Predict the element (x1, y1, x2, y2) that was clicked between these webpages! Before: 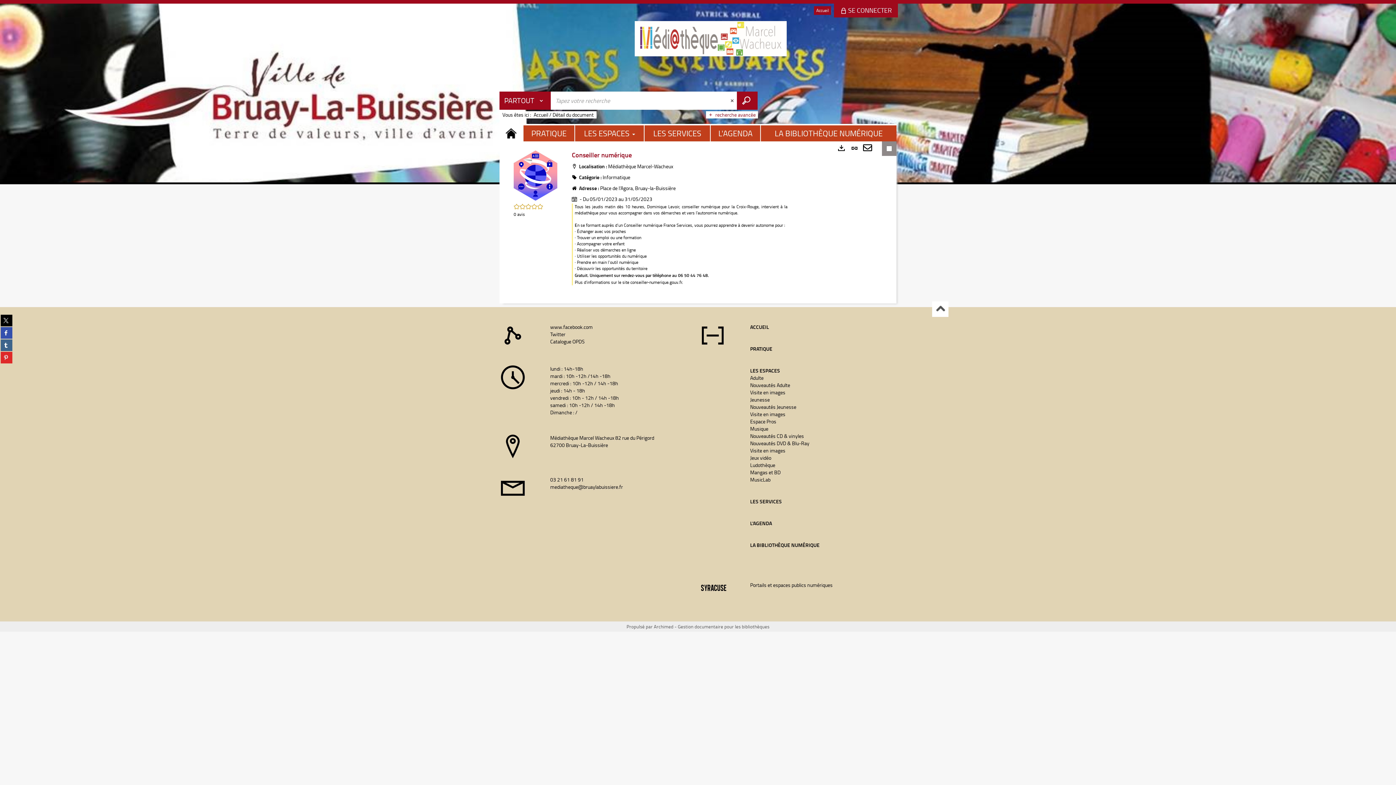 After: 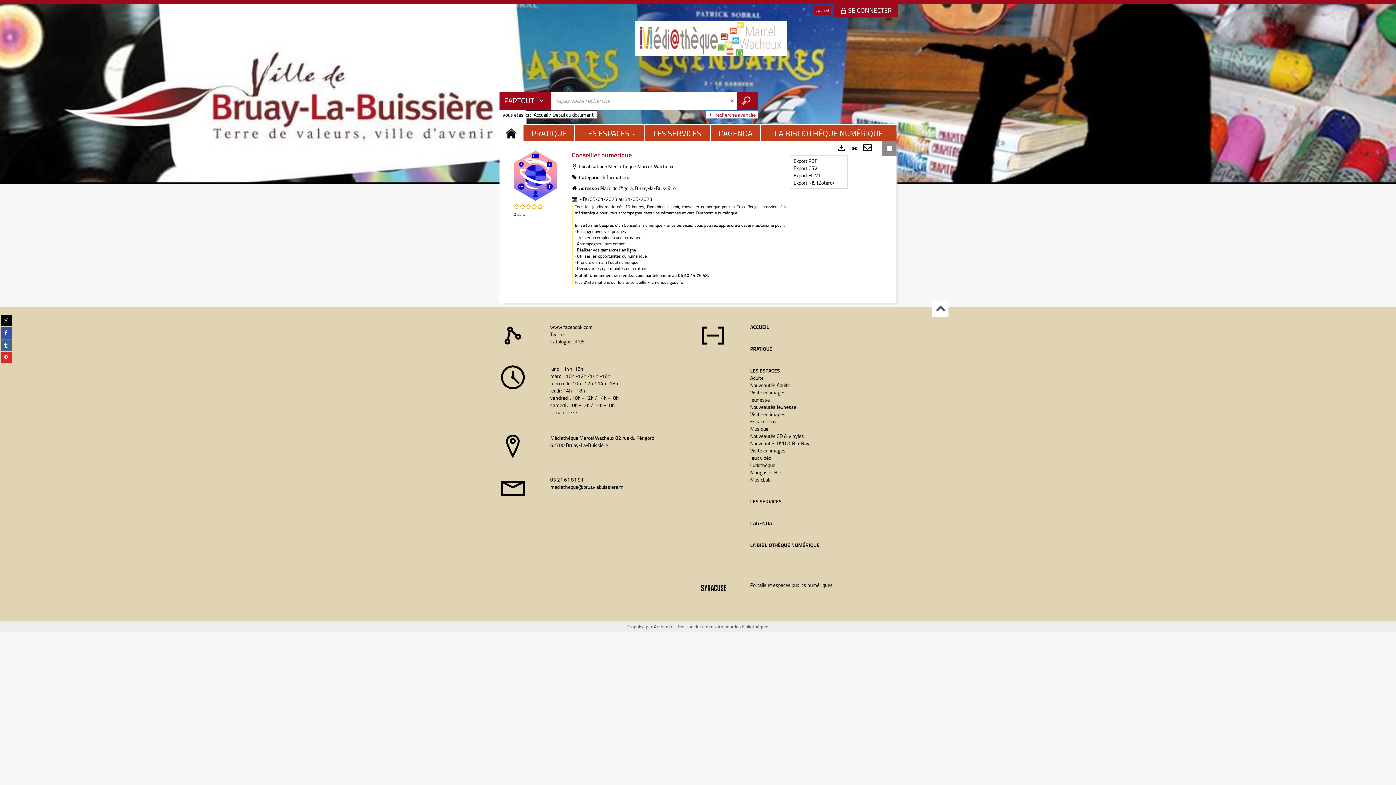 Action: bbox: (837, 141, 848, 154) label: Exports